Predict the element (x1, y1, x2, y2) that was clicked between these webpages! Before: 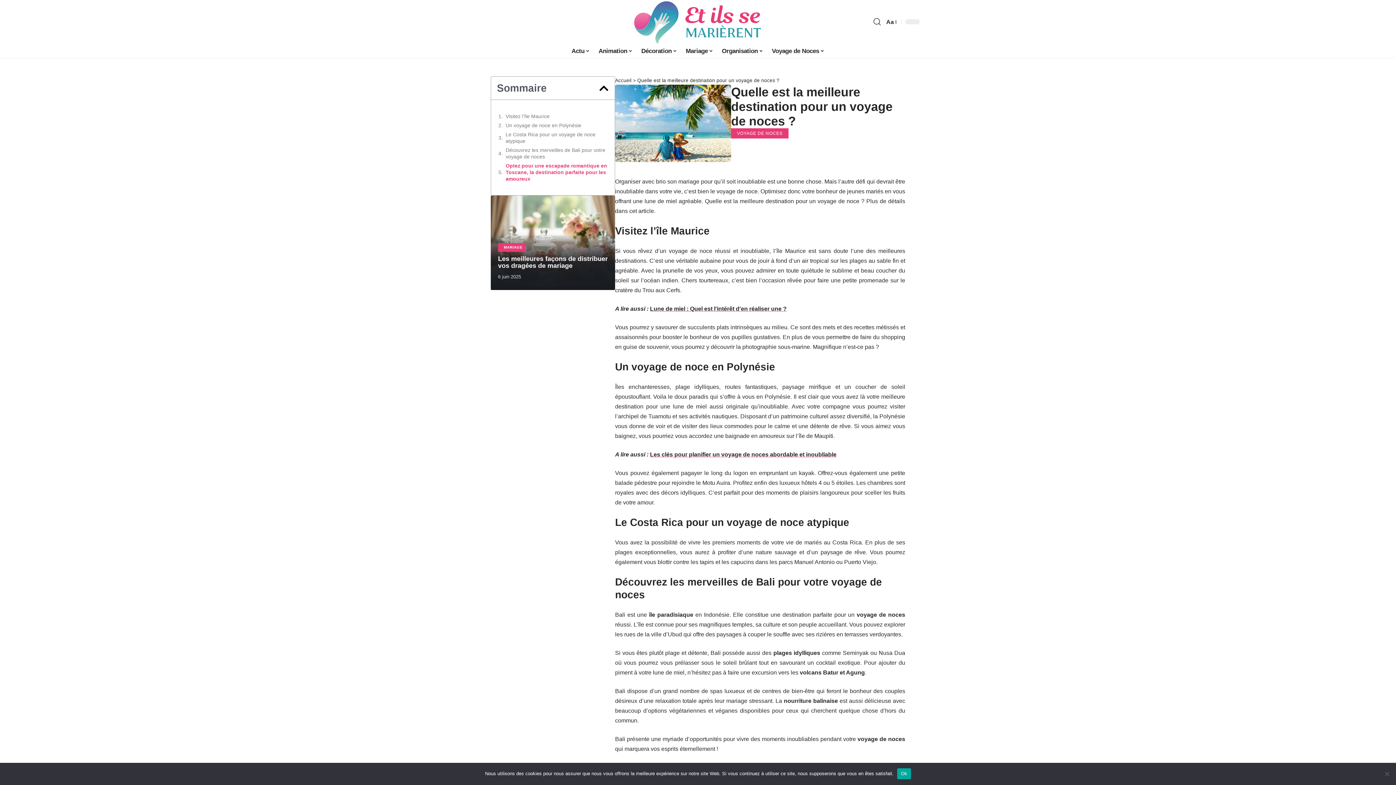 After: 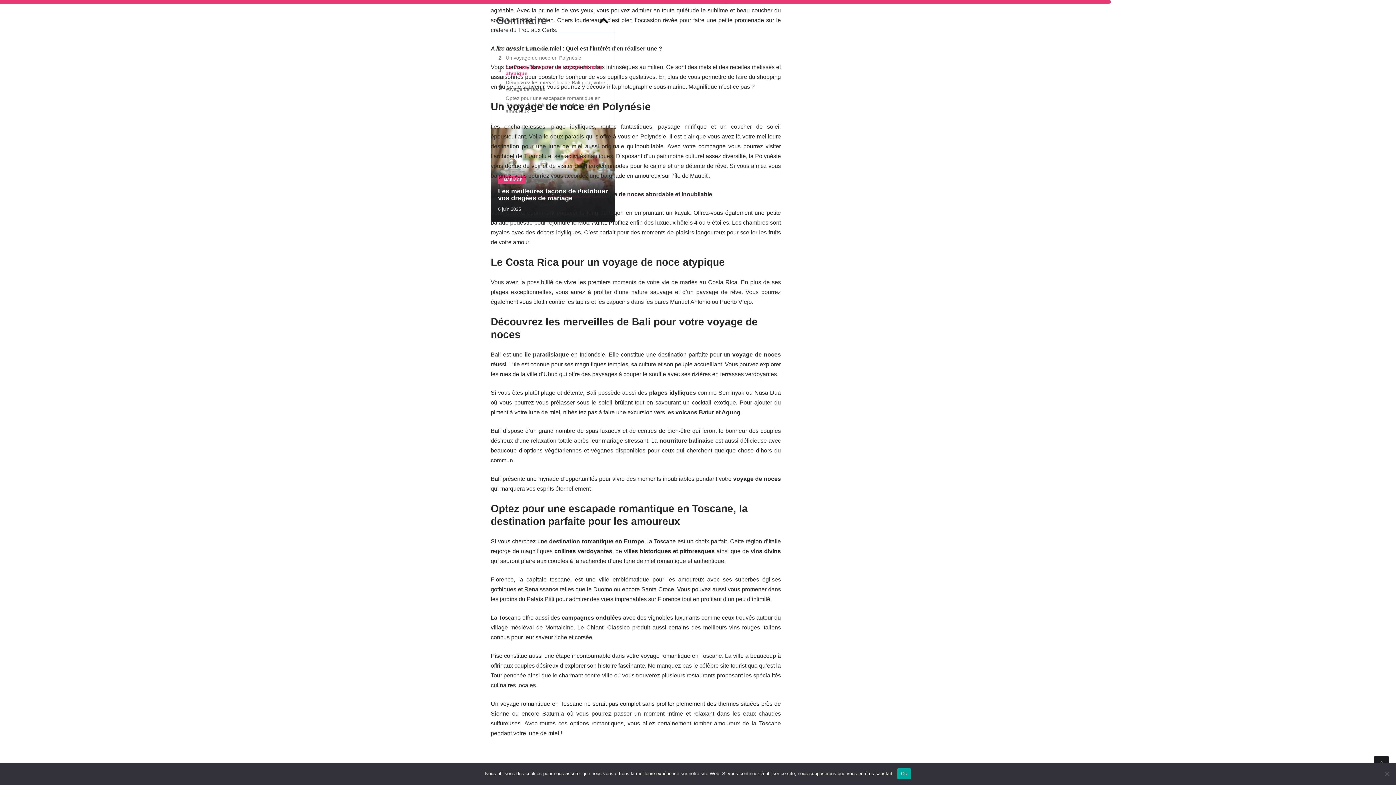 Action: label: Le Costa Rica pour un voyage de noce atypique bbox: (505, 131, 607, 144)